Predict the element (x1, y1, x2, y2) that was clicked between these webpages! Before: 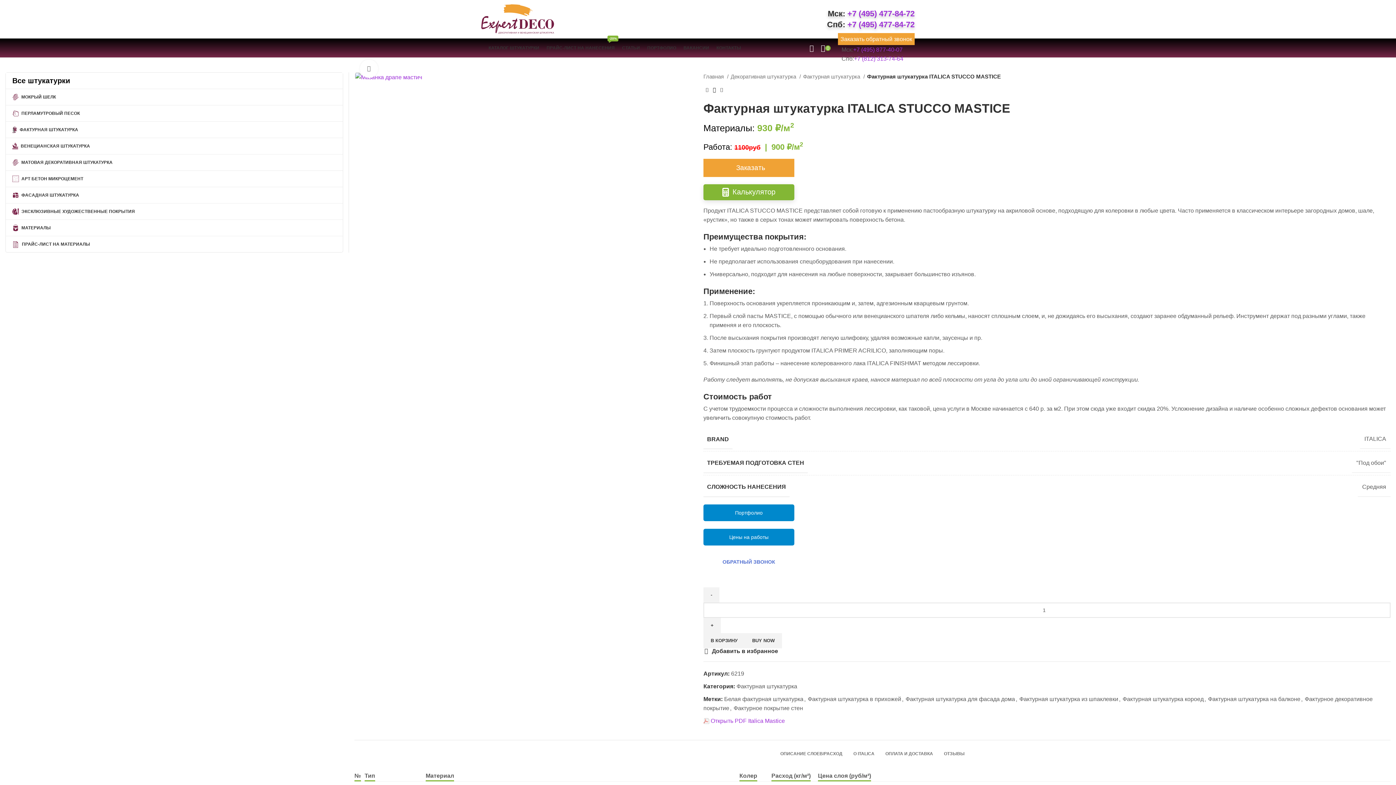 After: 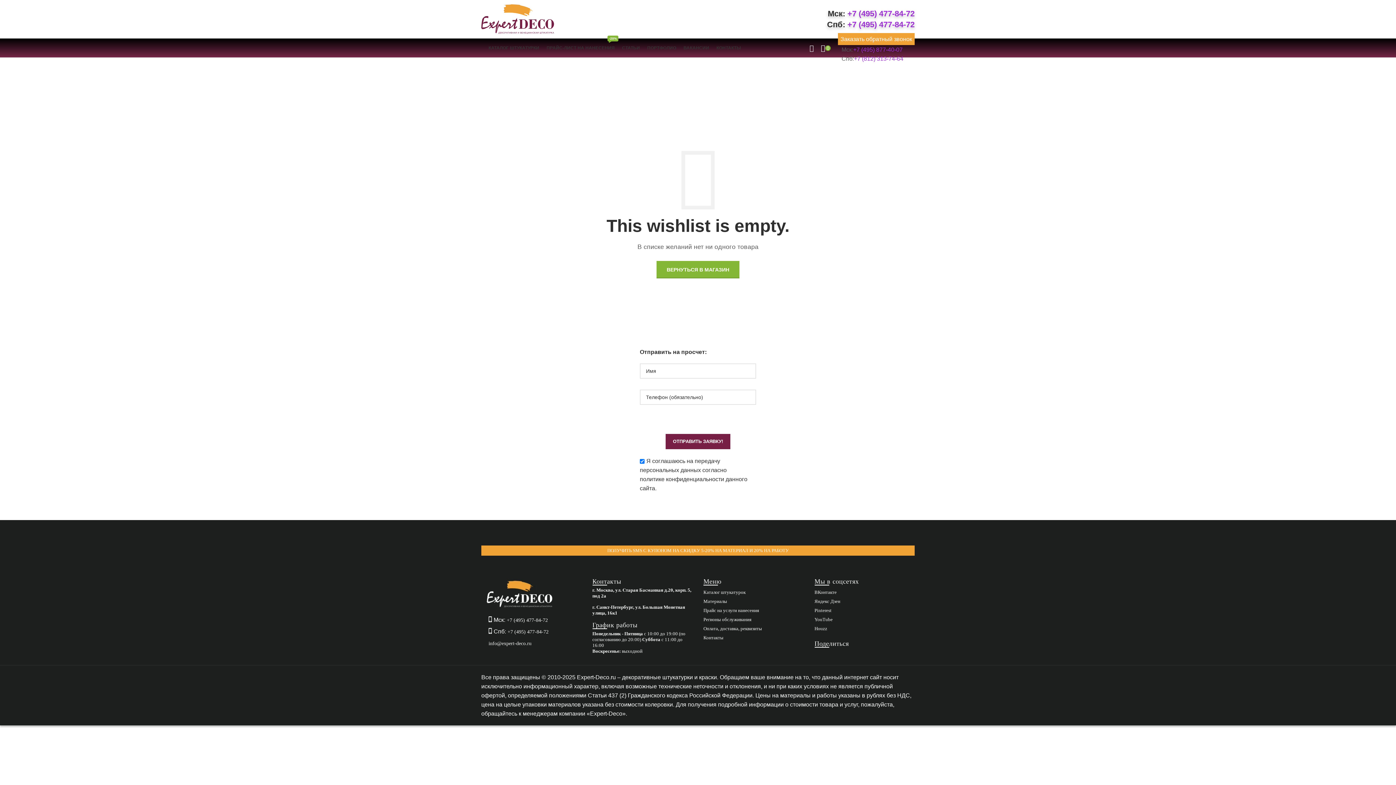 Action: label: Добавить в избранное bbox: (703, 648, 778, 654)